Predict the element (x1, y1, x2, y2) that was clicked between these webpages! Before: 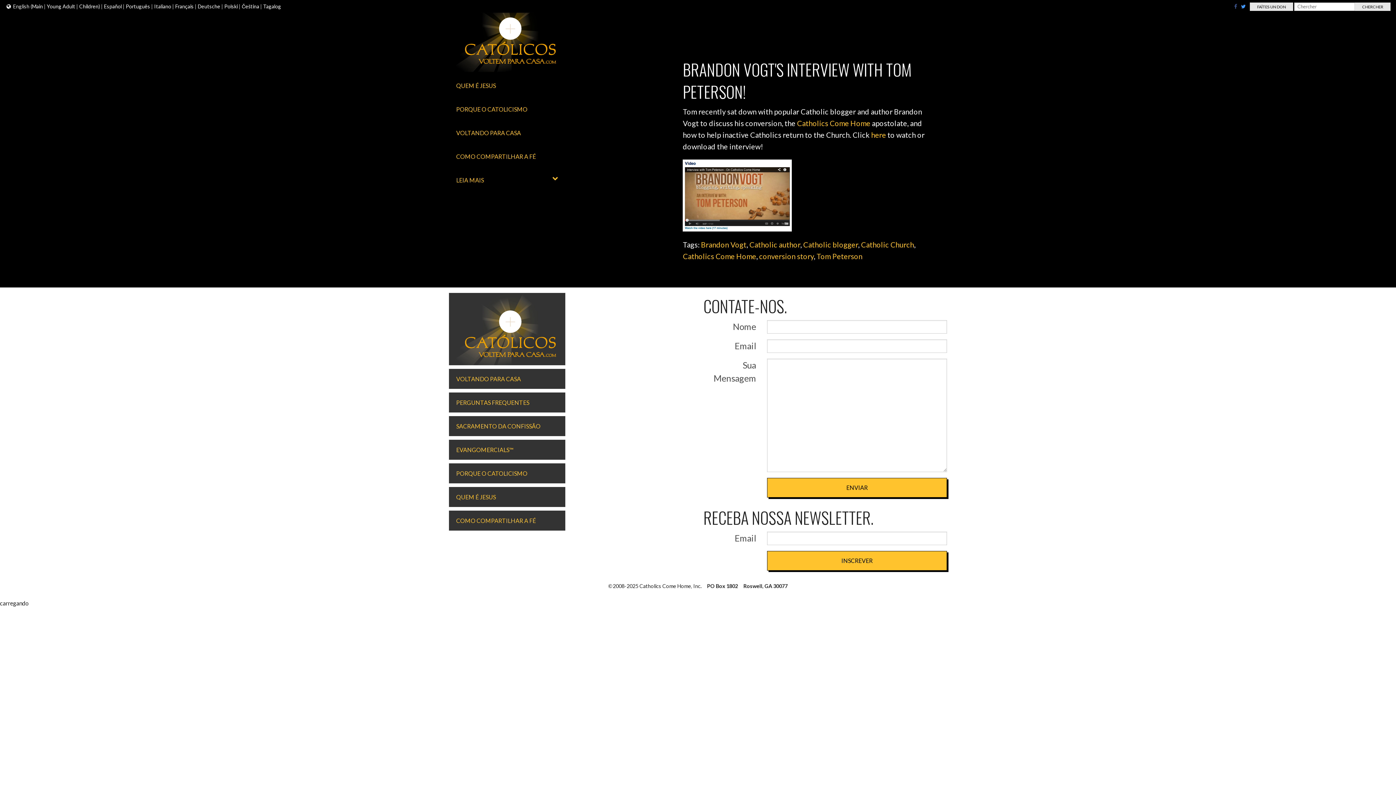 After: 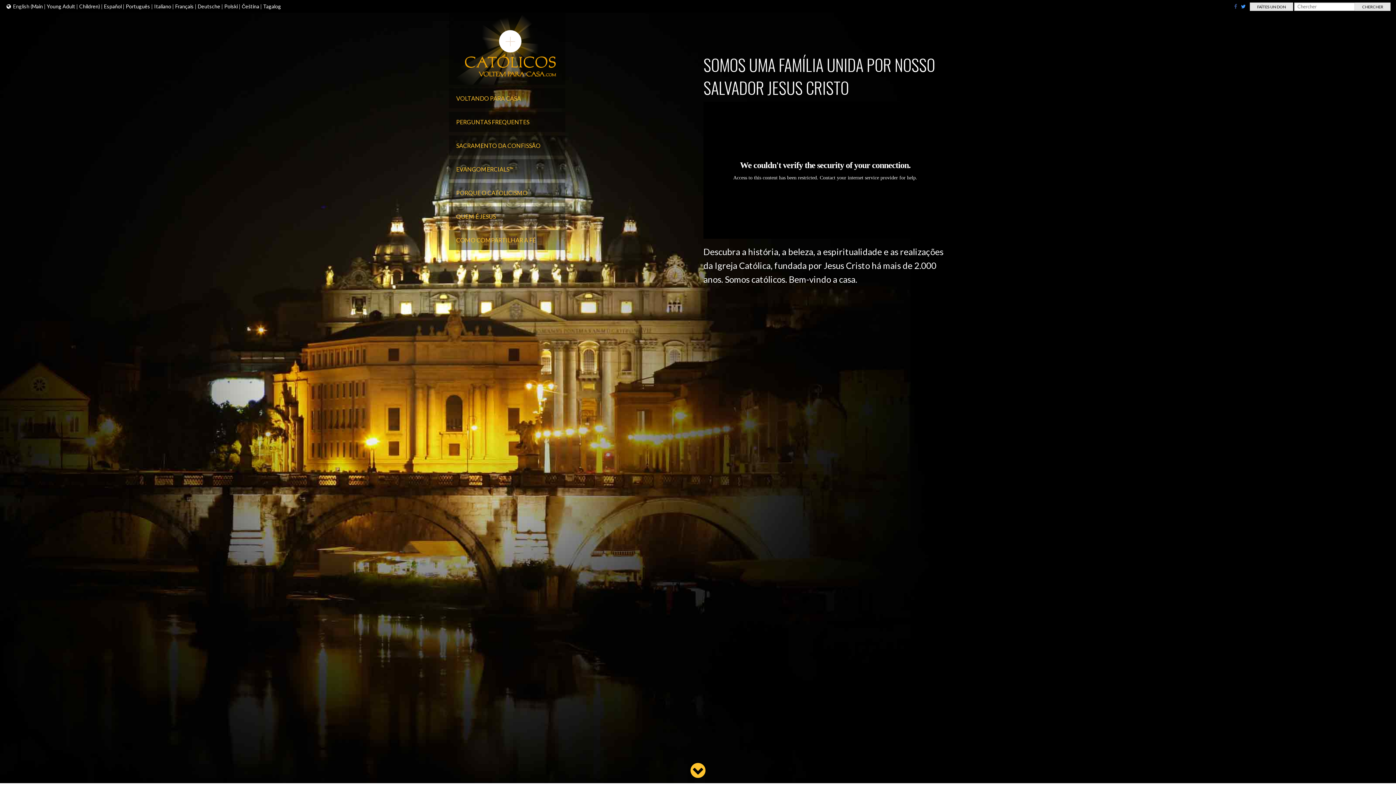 Action: bbox: (456, 21, 558, 45)